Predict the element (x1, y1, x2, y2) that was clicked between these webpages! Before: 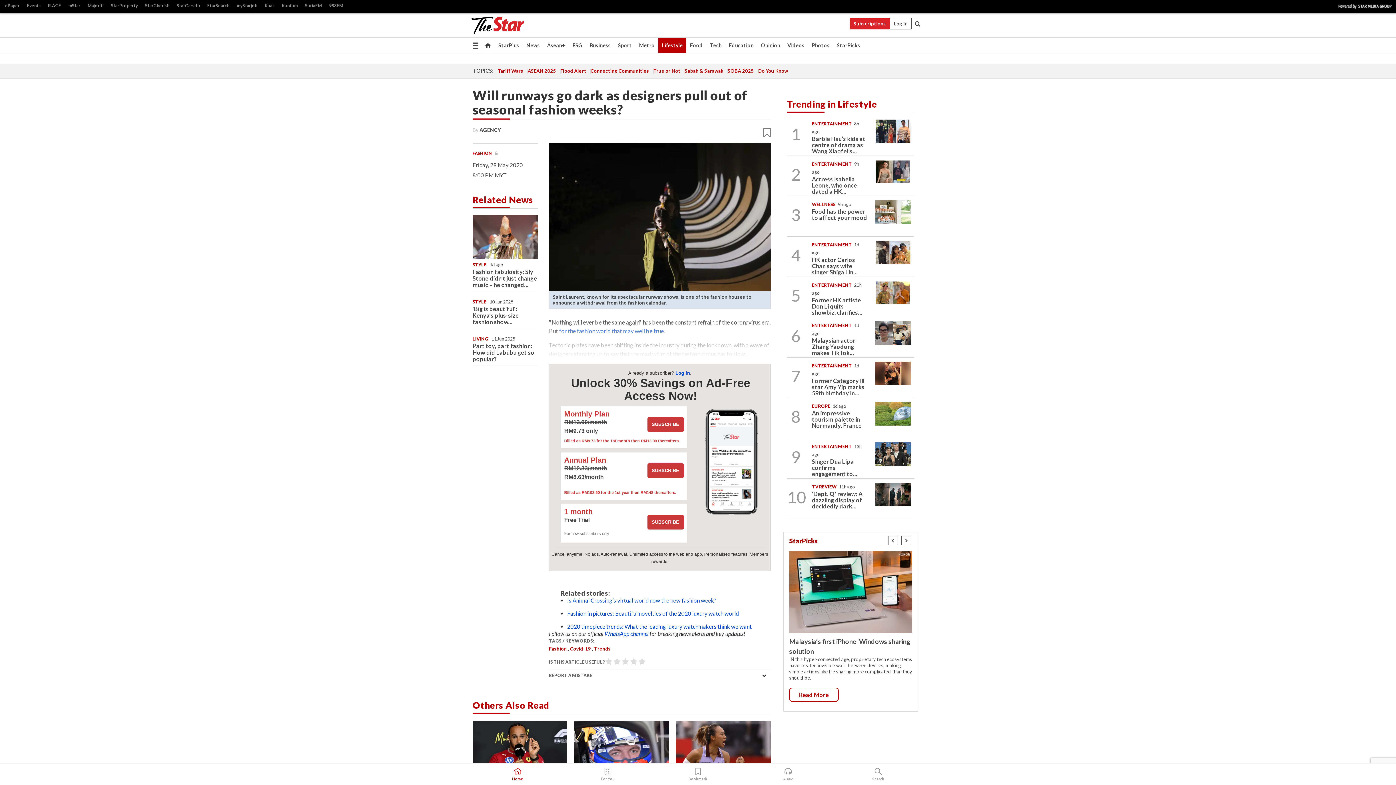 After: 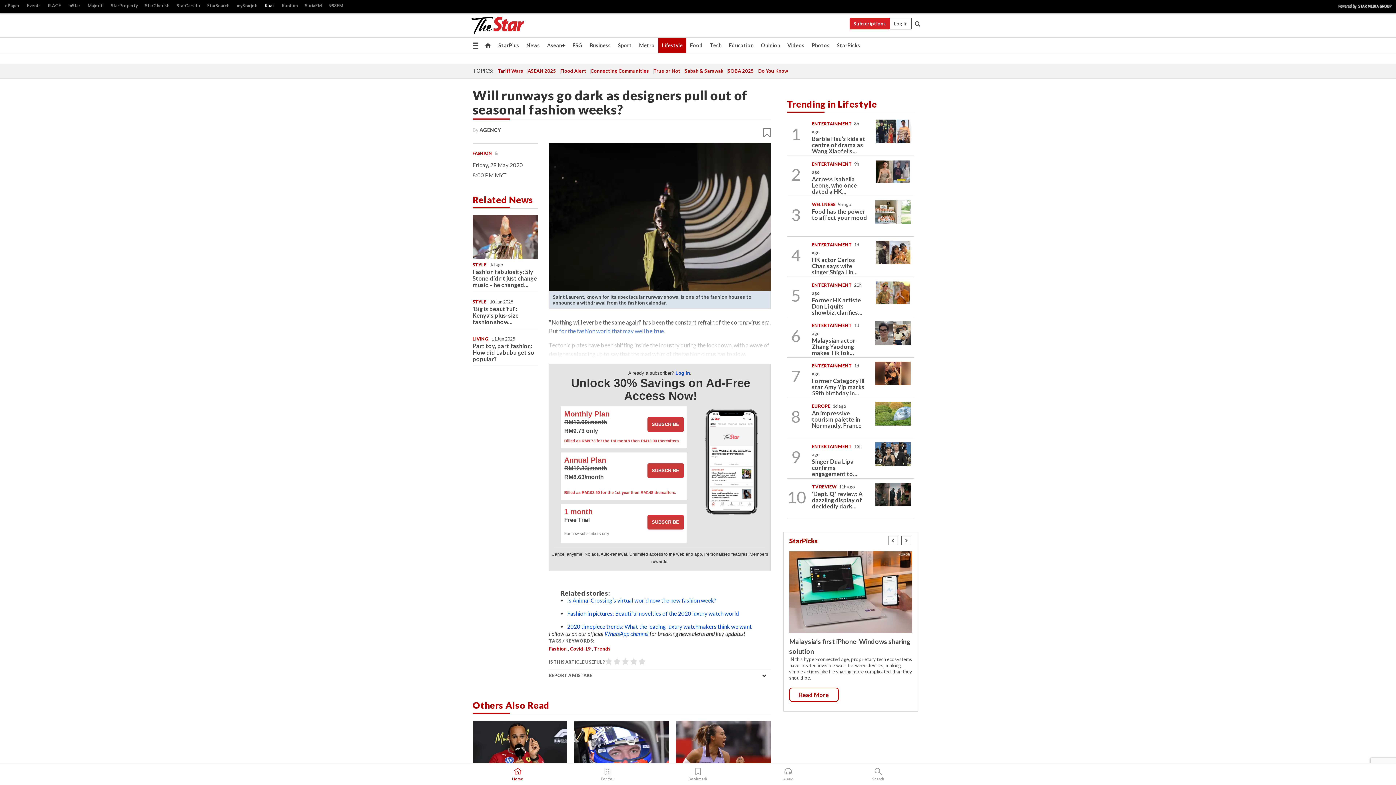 Action: label: Kuali bbox: (261, 1, 278, 10)